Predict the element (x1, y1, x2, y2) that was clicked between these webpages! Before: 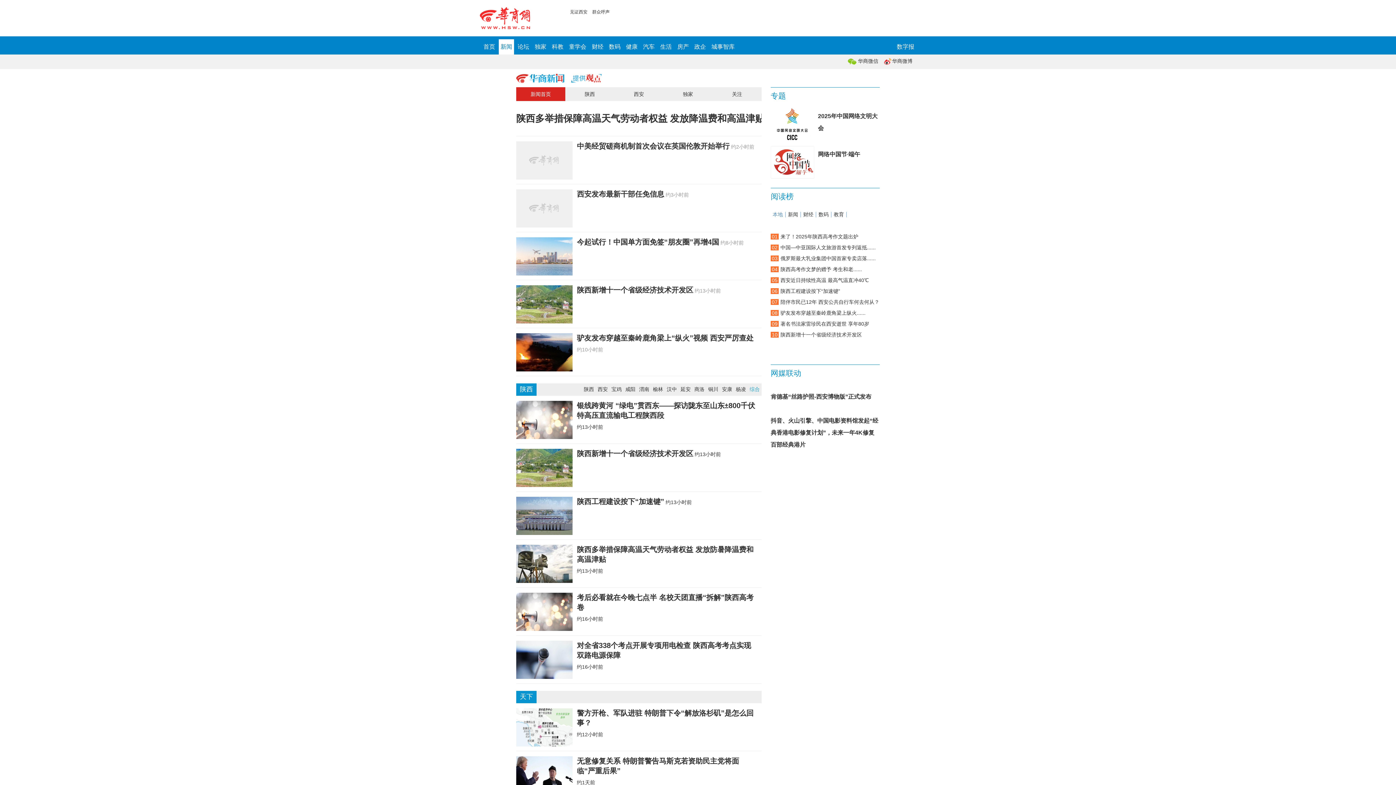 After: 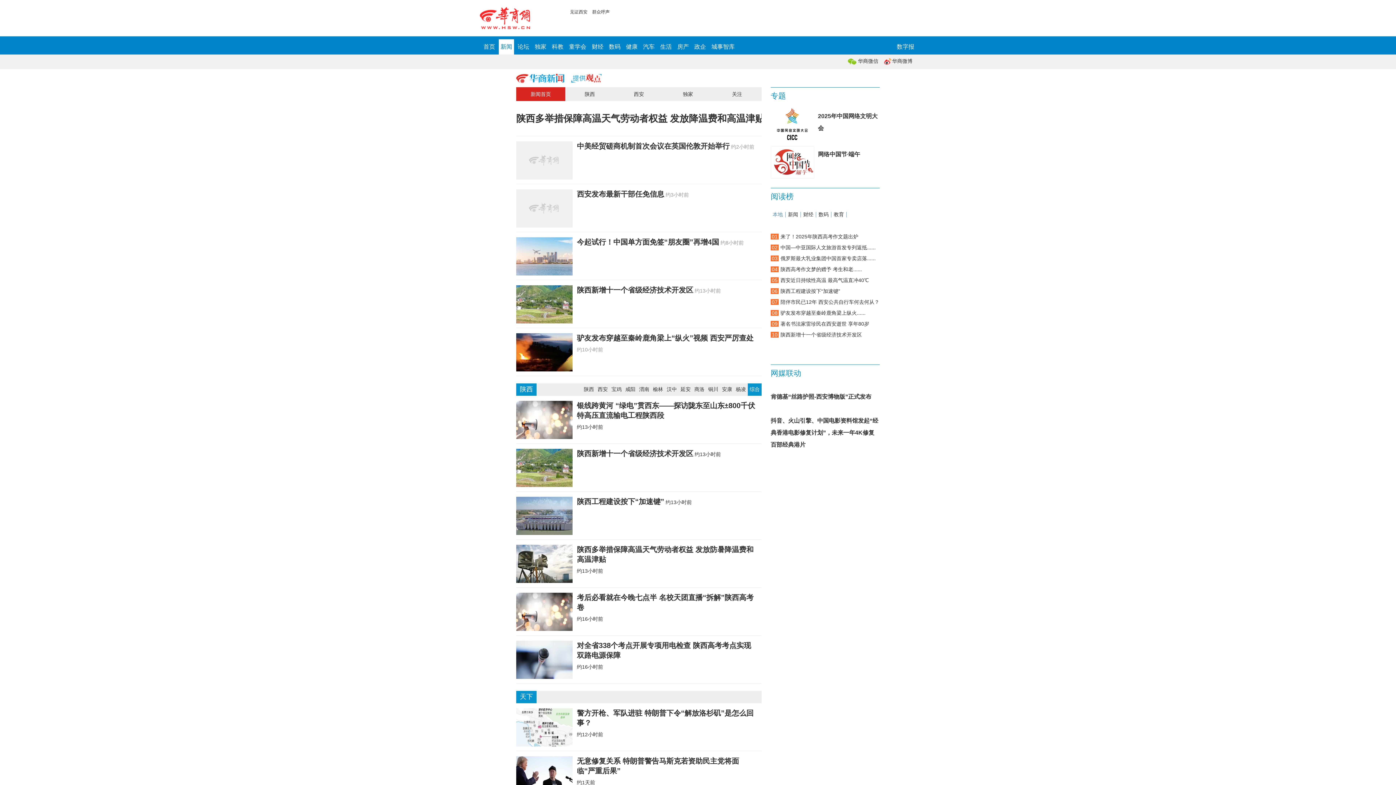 Action: label: 综合 bbox: (748, 383, 761, 396)